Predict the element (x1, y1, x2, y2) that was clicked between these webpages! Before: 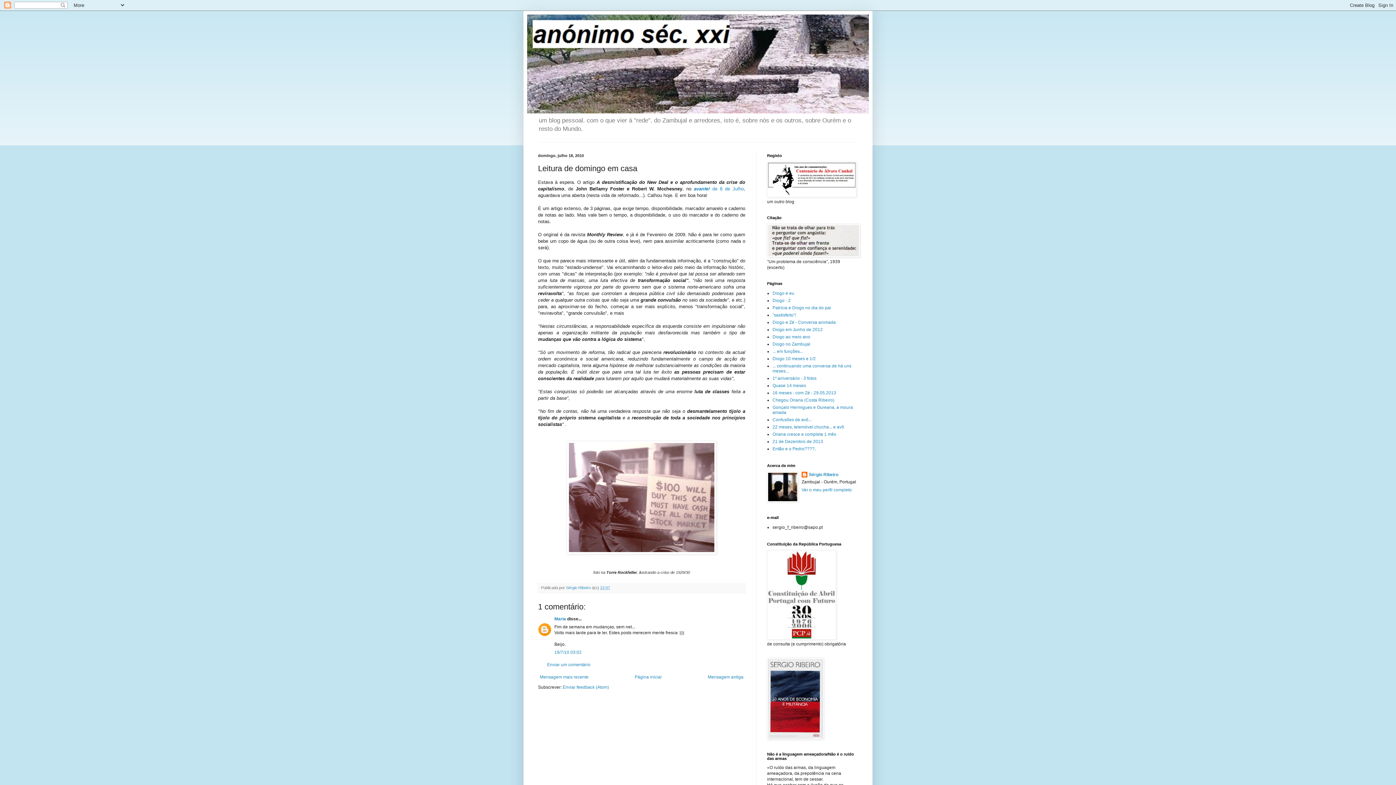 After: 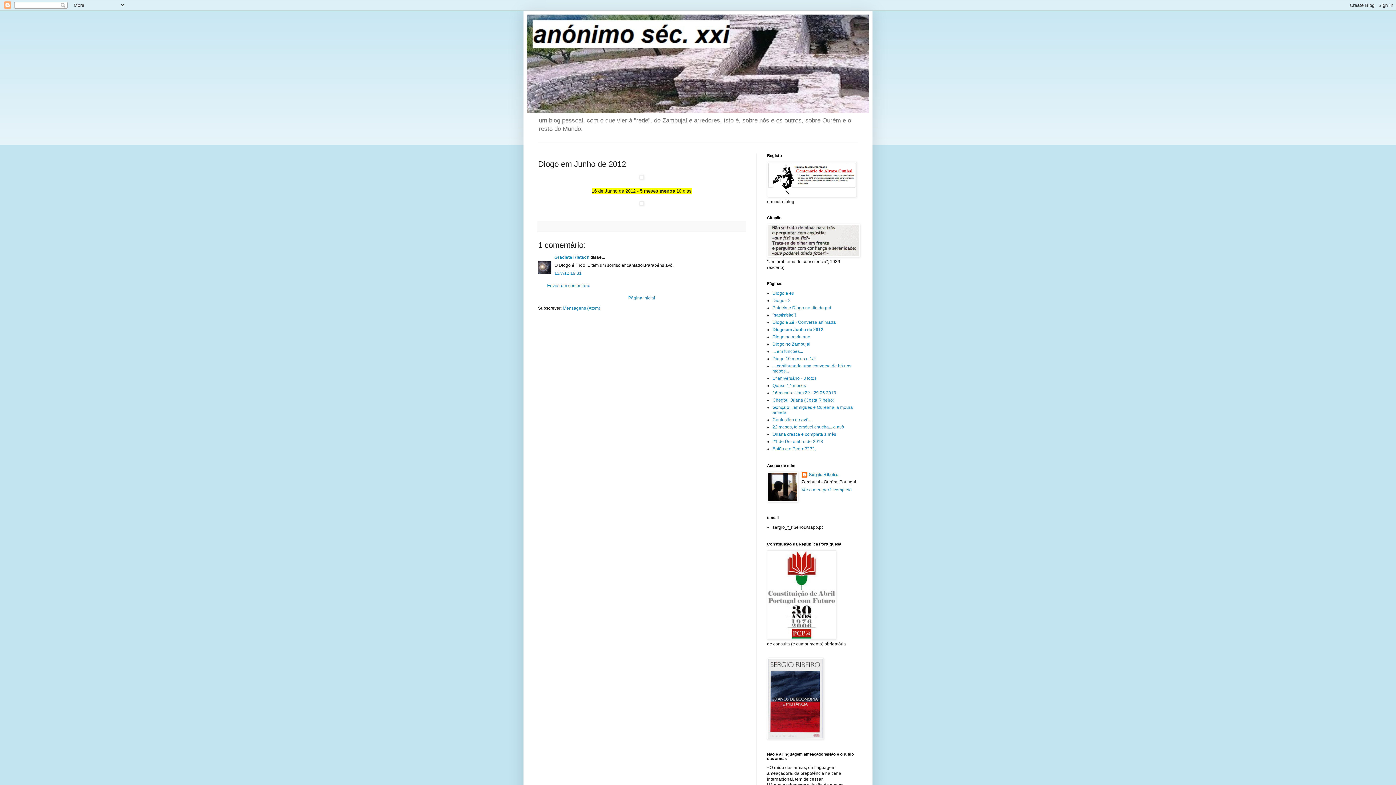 Action: label: Diogo em Junho de 2012 bbox: (772, 327, 822, 332)